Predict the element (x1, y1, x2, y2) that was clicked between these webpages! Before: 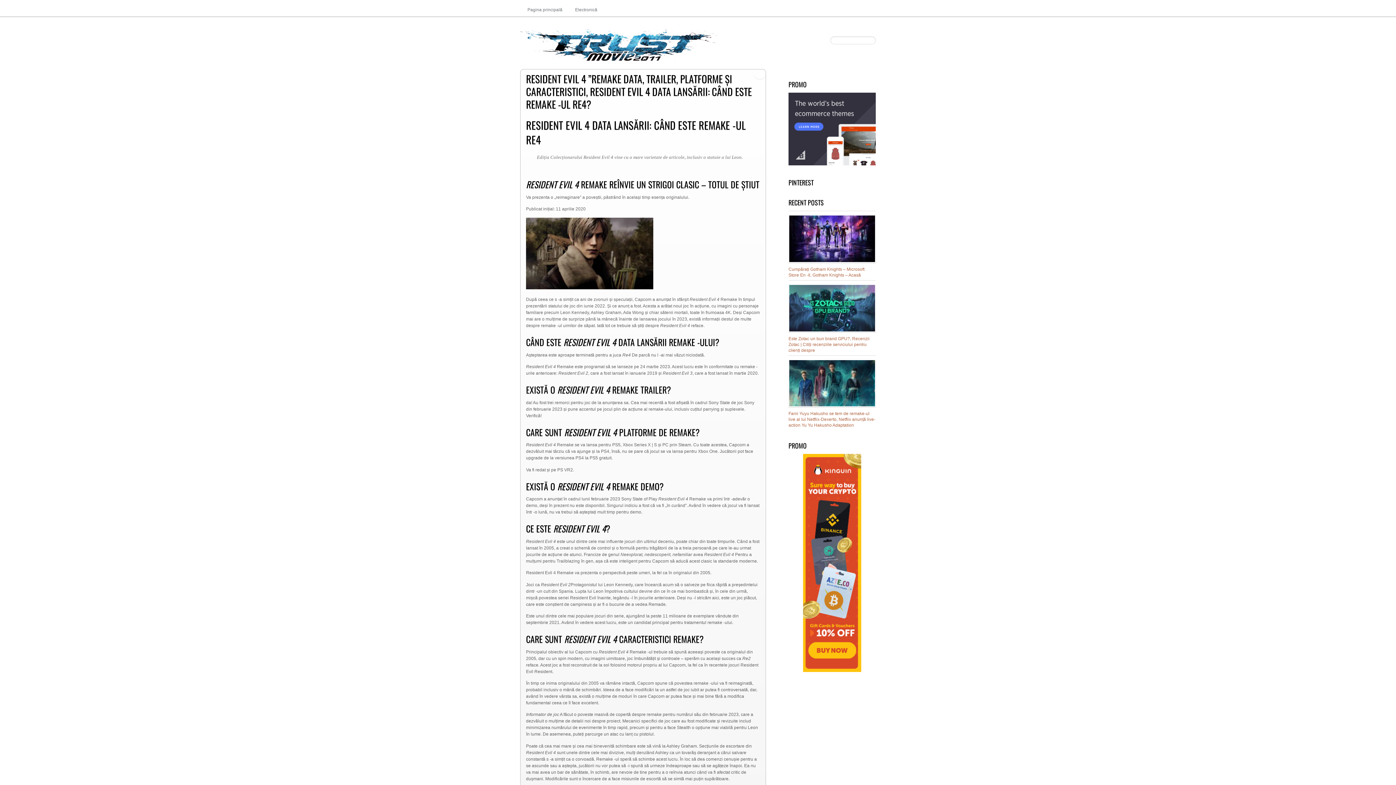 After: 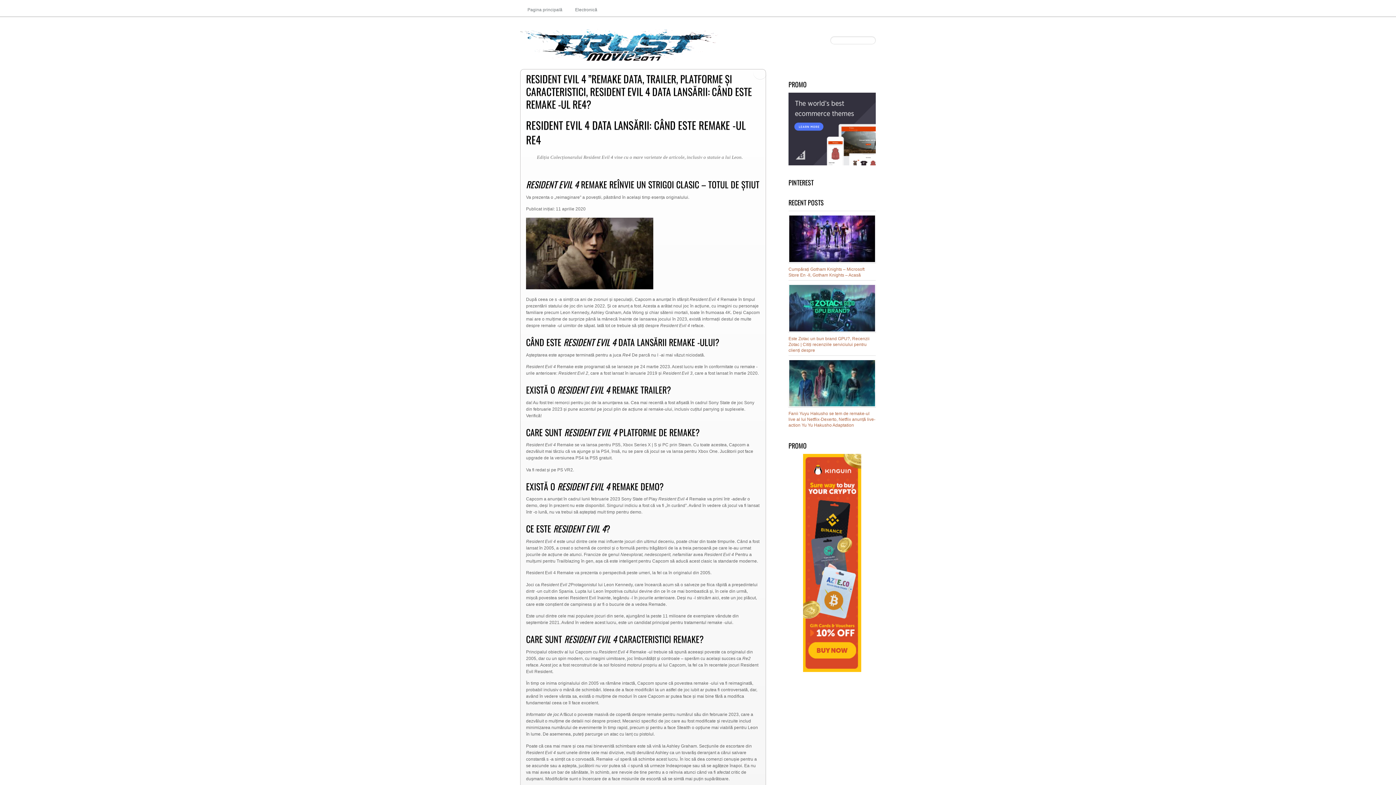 Action: label: RESIDENT EVIL 4 ”REMAKE DATA, TRAILER, PLATFORME ȘI CARACTERISTICI, RESIDENT EVIL 4 DATA LANSĂRII: CÂND ESTE REMAKE -UL RE4? bbox: (526, 71, 752, 111)